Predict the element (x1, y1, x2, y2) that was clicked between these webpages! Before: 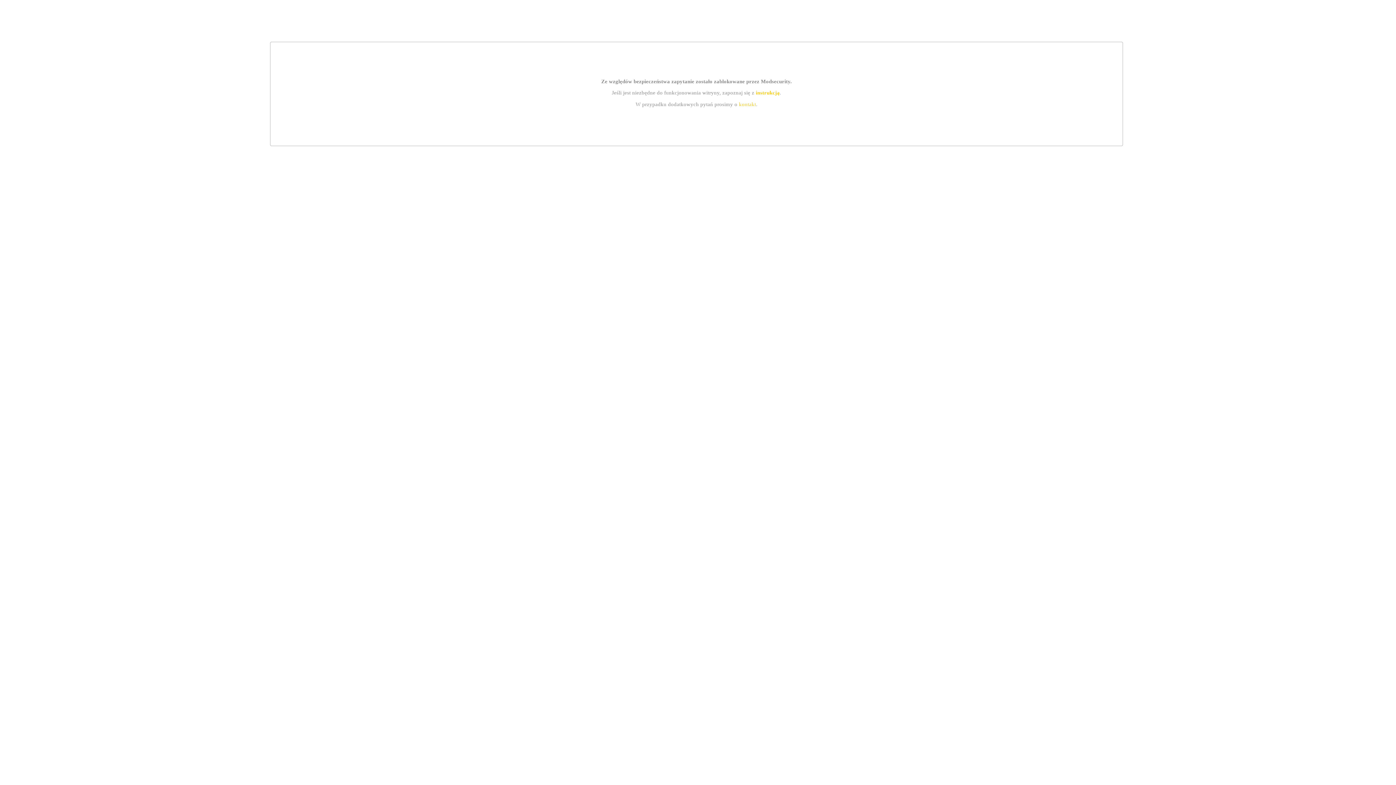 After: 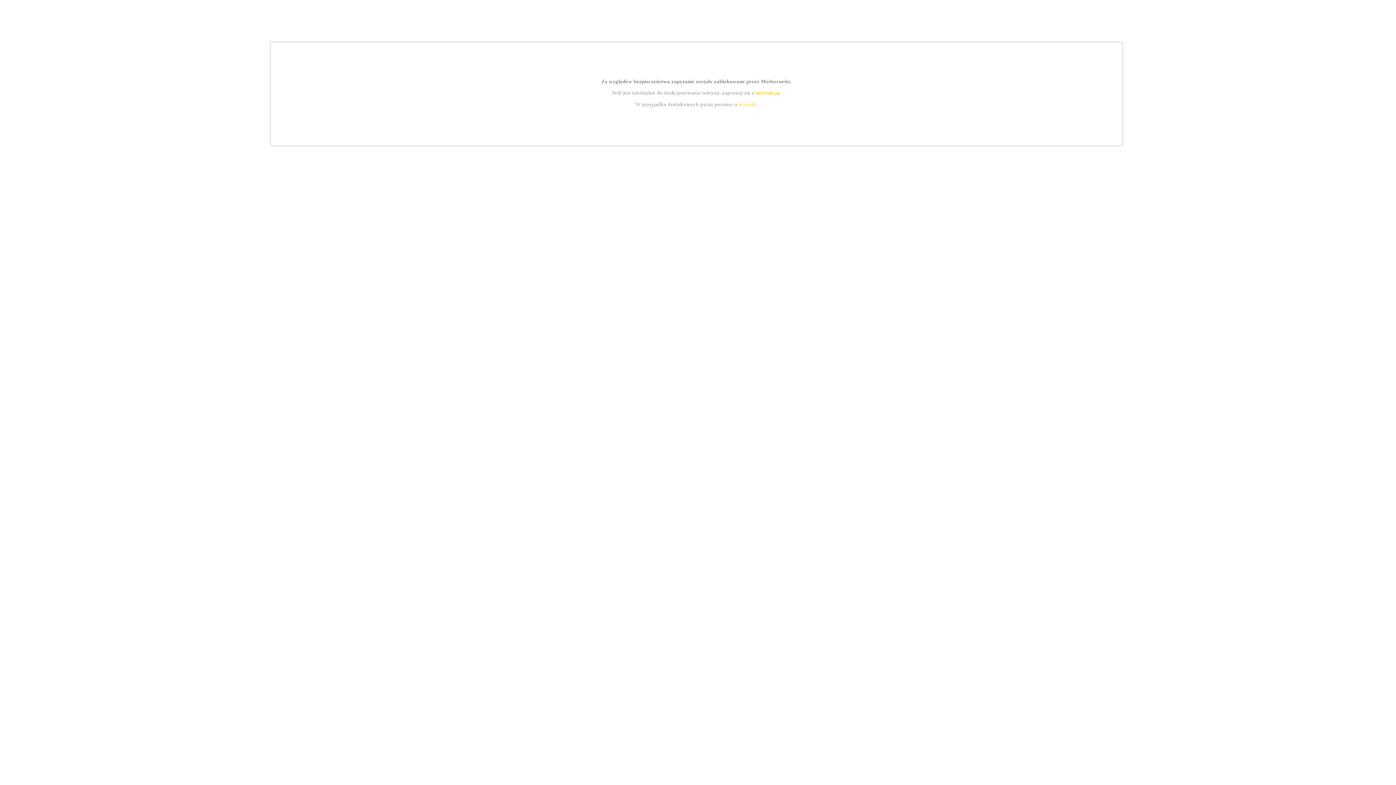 Action: bbox: (755, 89, 779, 95) label: instrukcją